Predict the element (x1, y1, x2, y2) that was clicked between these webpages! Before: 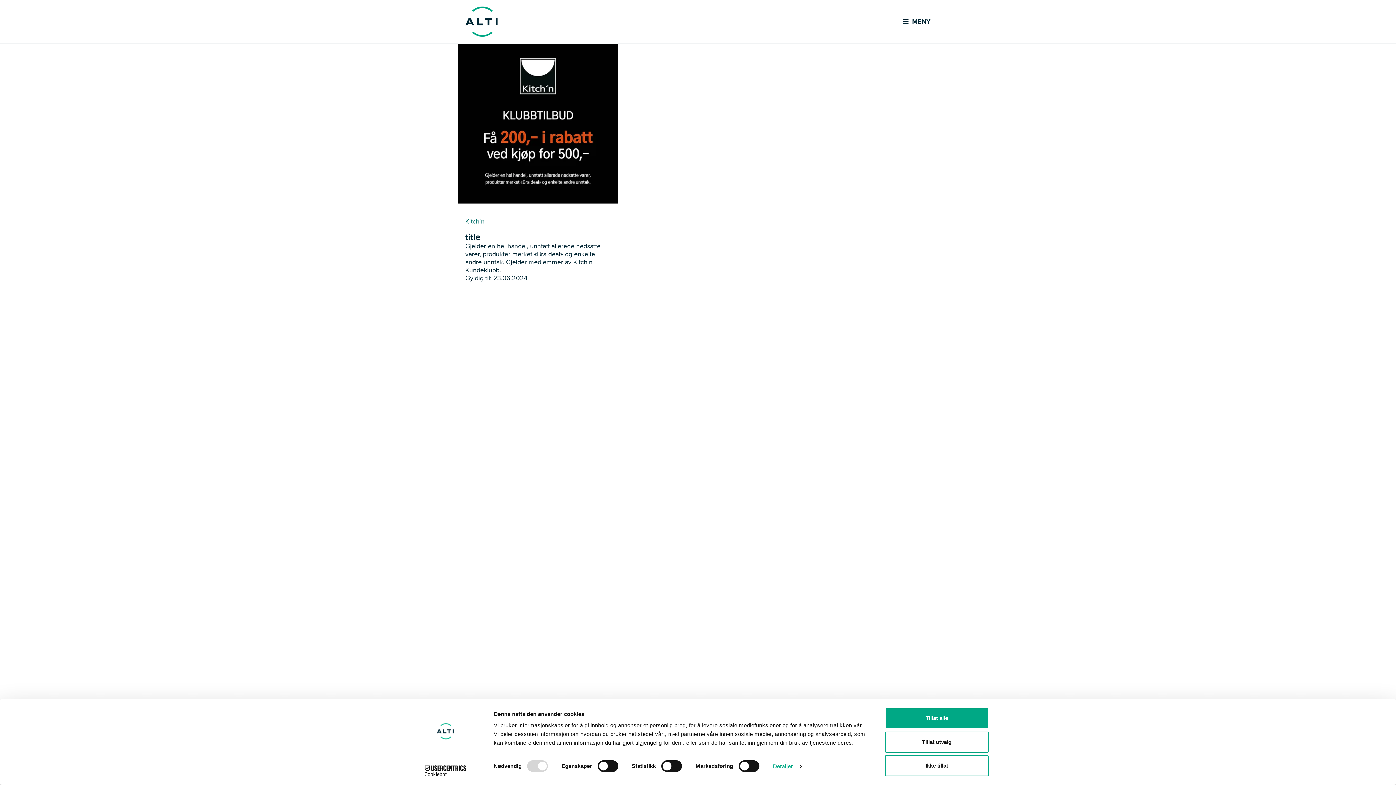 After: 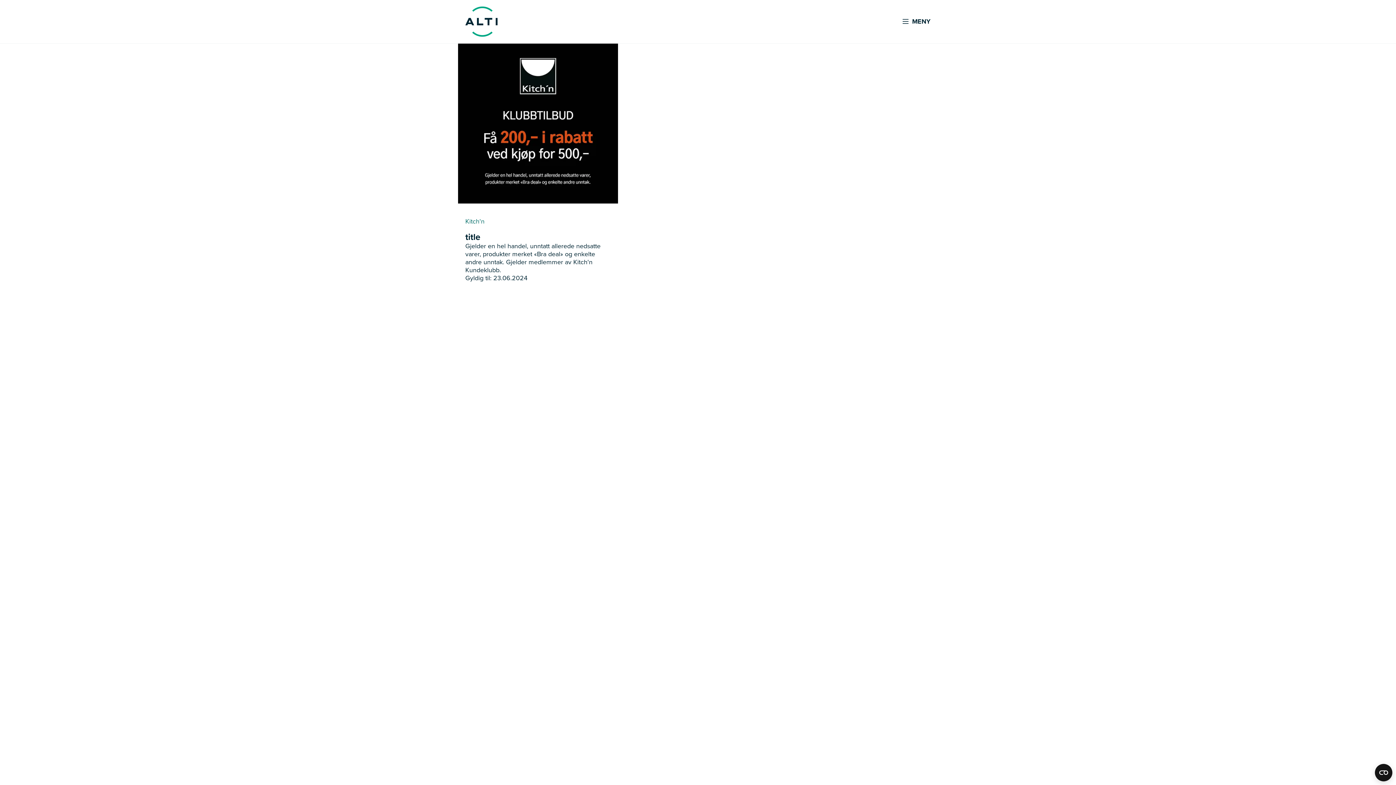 Action: label: Tillat utvalg bbox: (885, 731, 989, 752)